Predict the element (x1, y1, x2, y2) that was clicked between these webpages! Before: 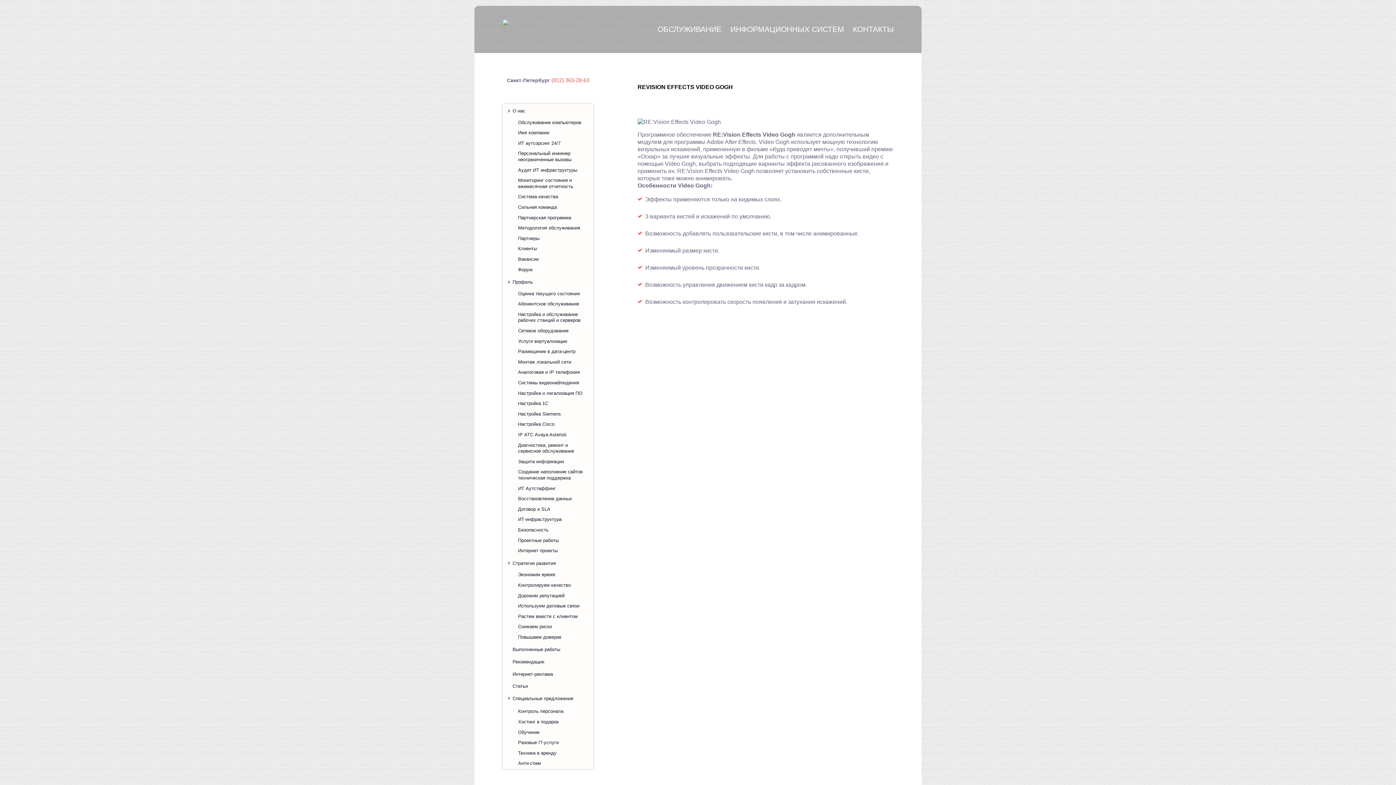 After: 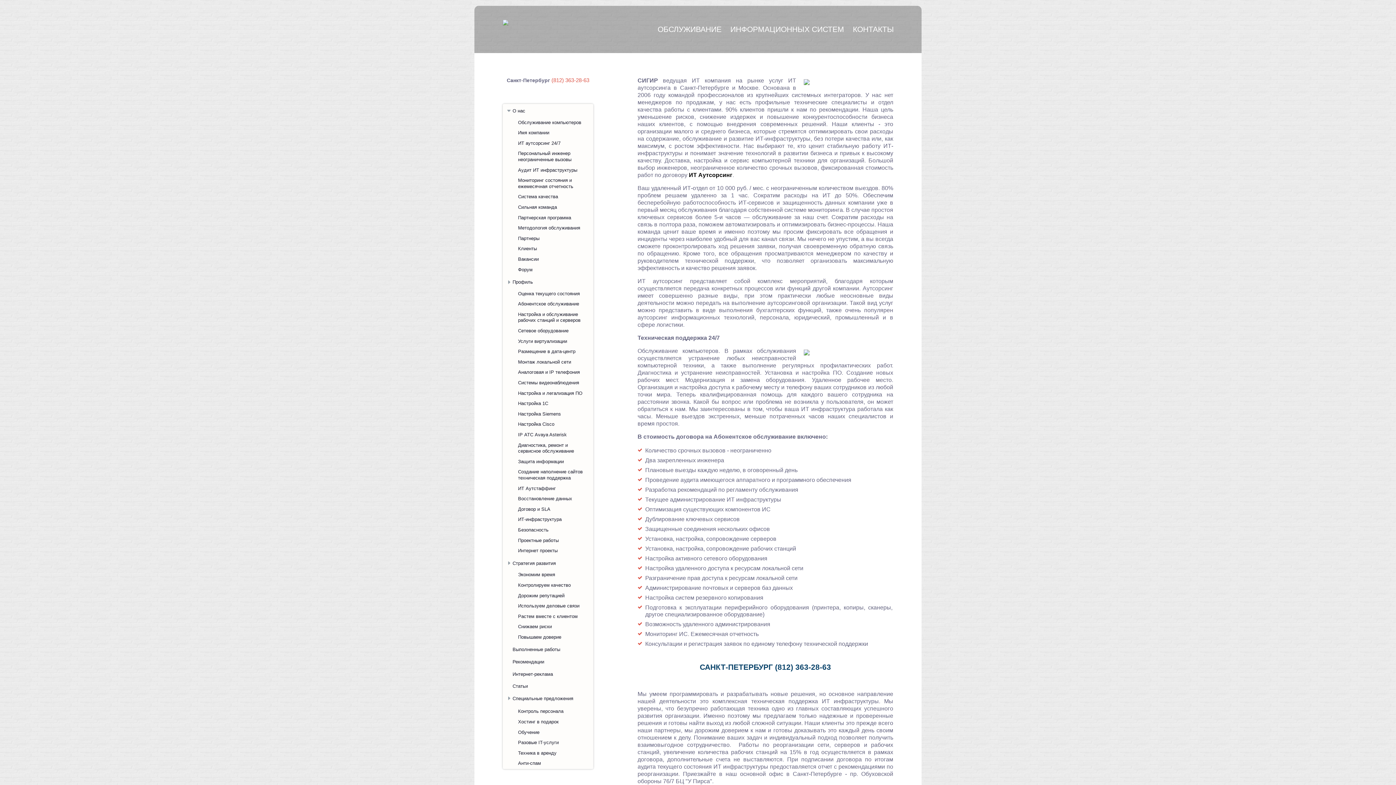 Action: bbox: (512, 108, 525, 113) label: О нас